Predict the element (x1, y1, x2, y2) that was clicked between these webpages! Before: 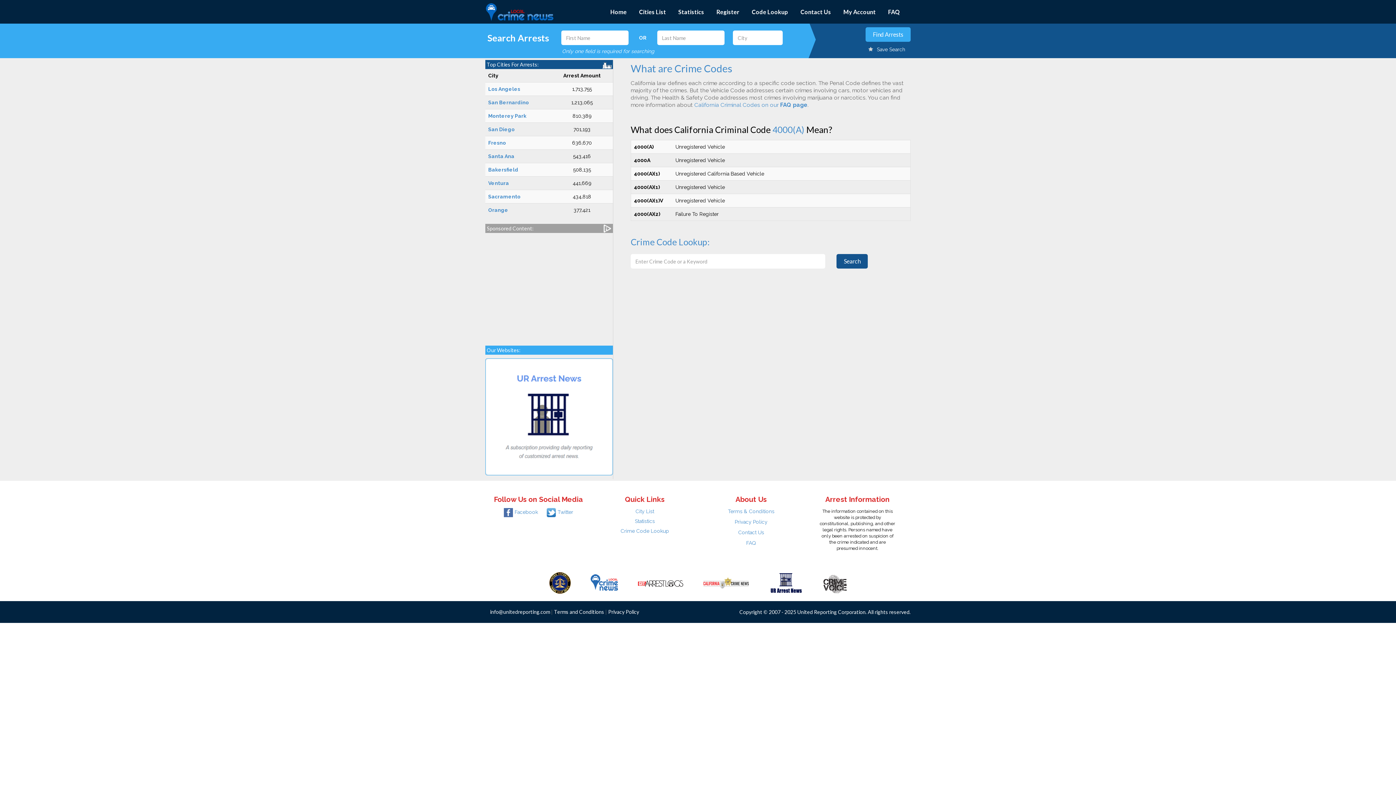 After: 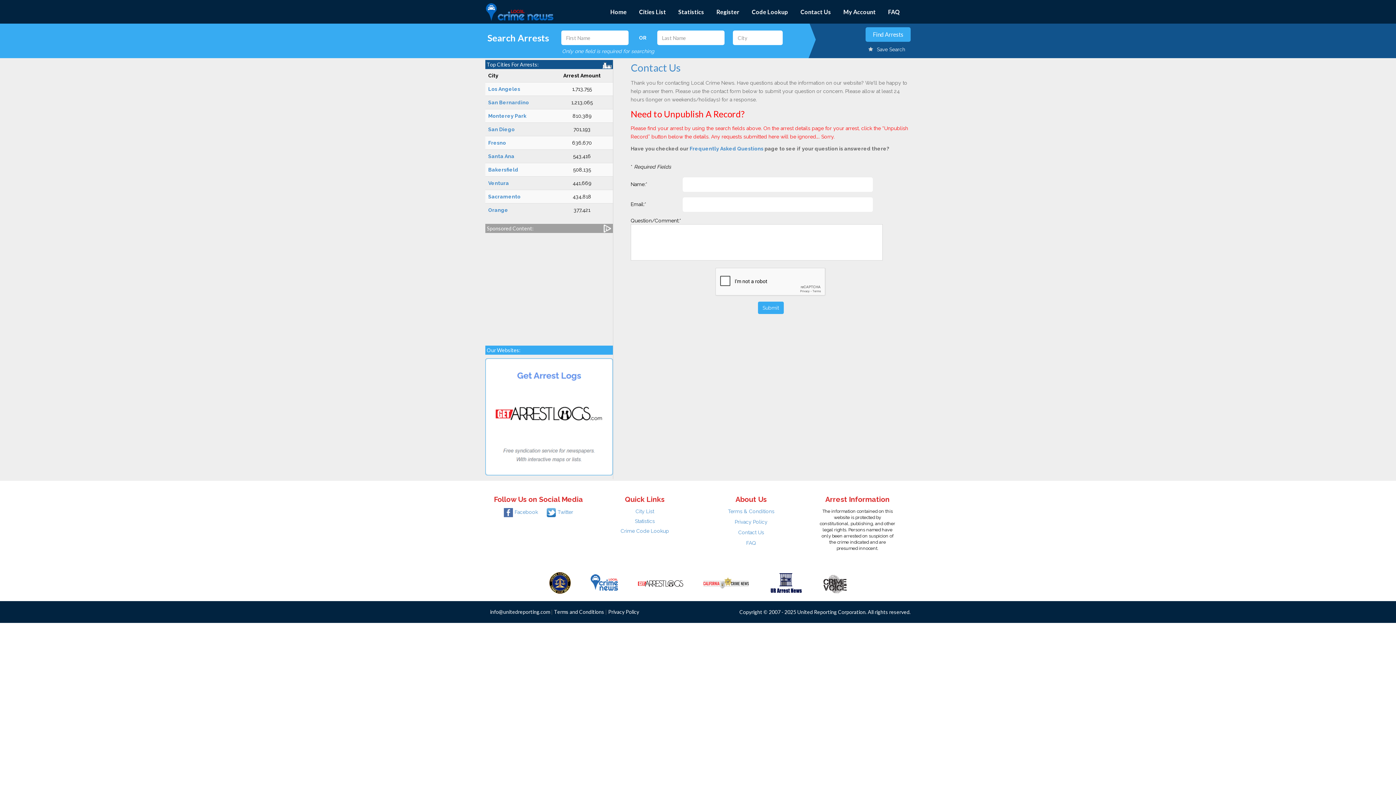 Action: label: Contact Us bbox: (738, 529, 764, 535)